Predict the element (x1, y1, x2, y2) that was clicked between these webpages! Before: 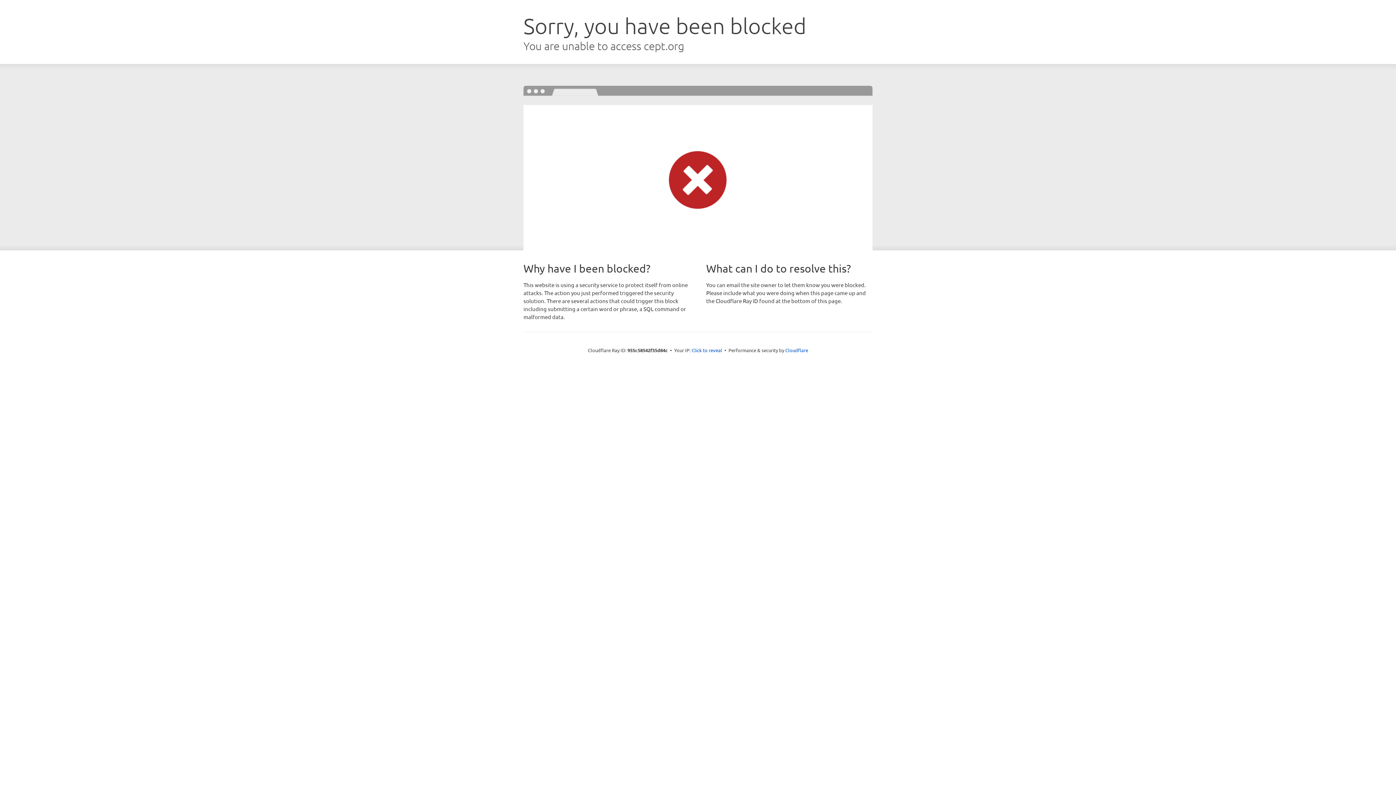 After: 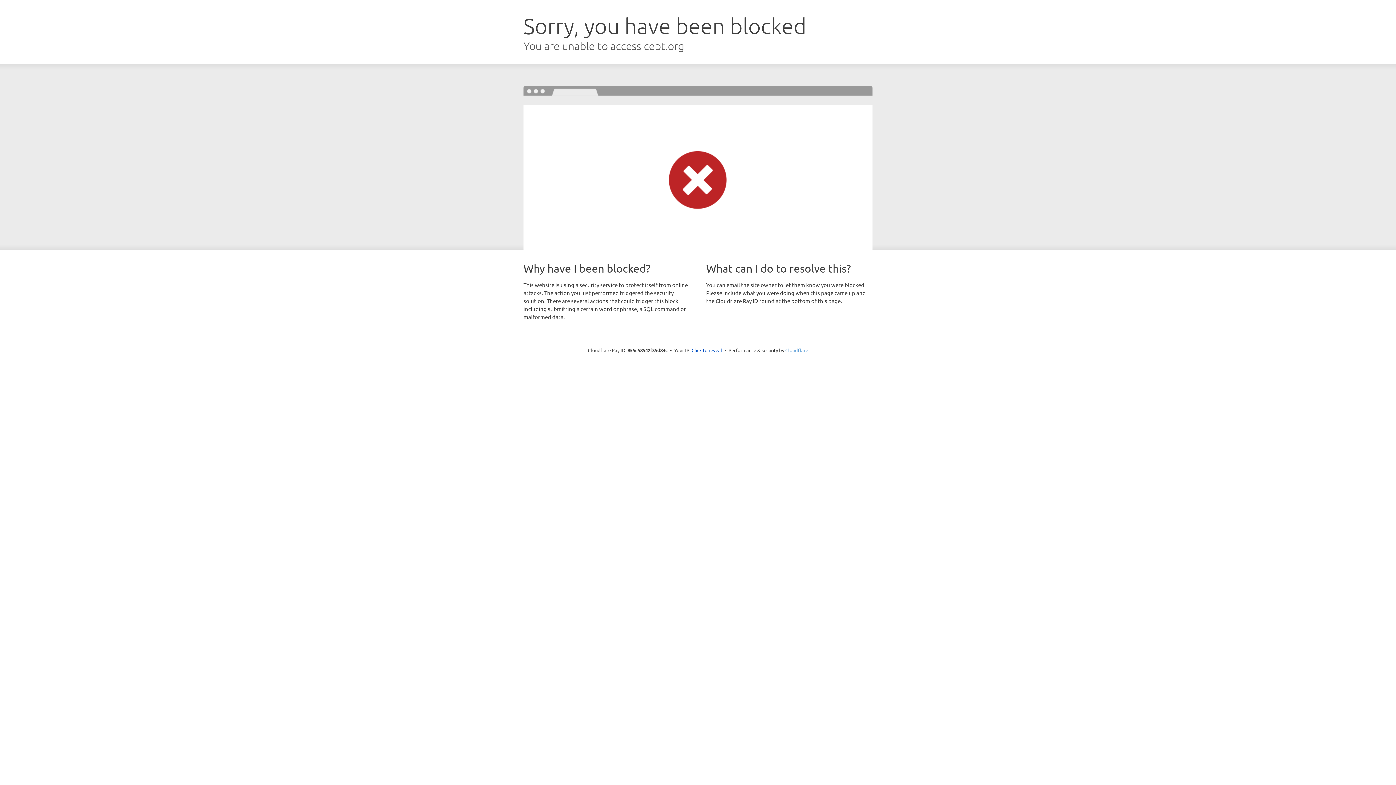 Action: label: Cloudflare bbox: (785, 347, 808, 353)